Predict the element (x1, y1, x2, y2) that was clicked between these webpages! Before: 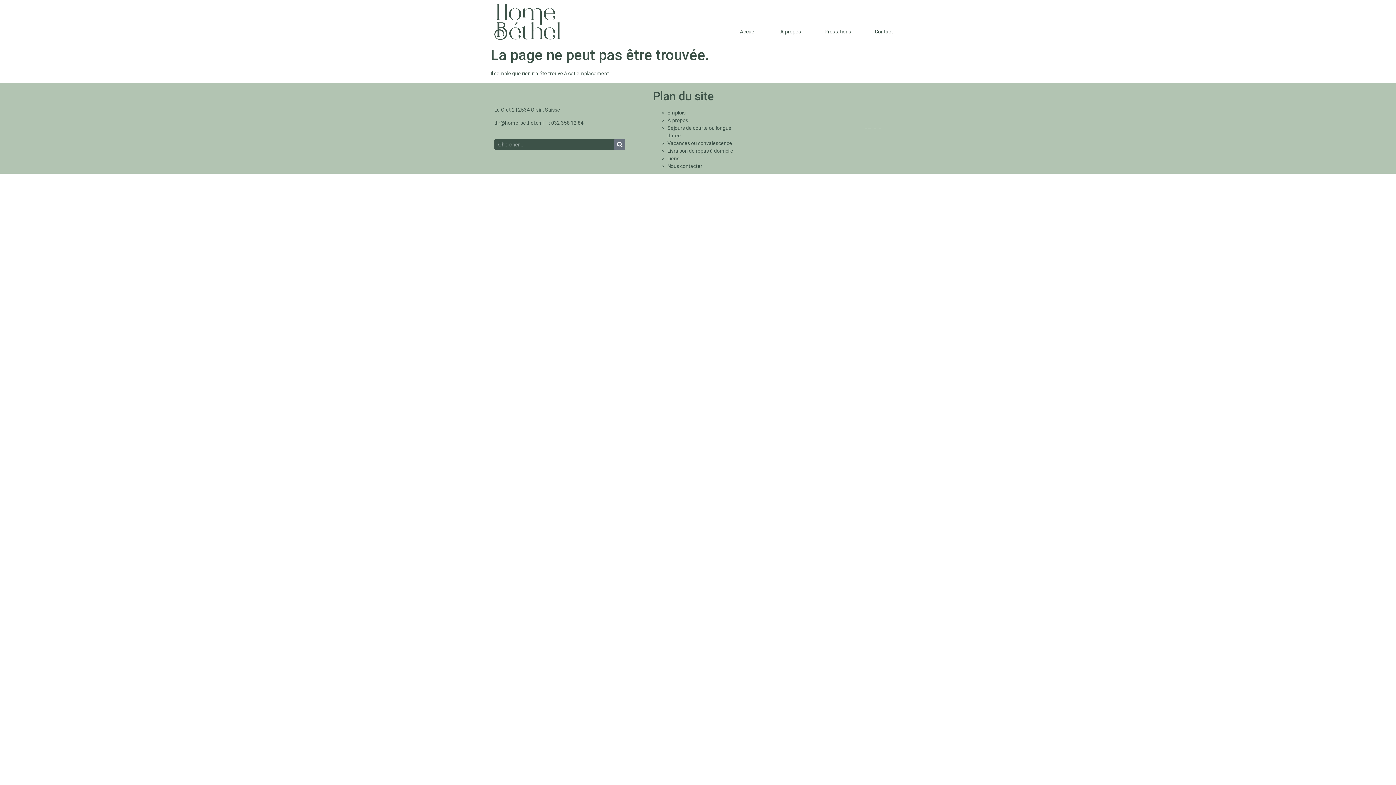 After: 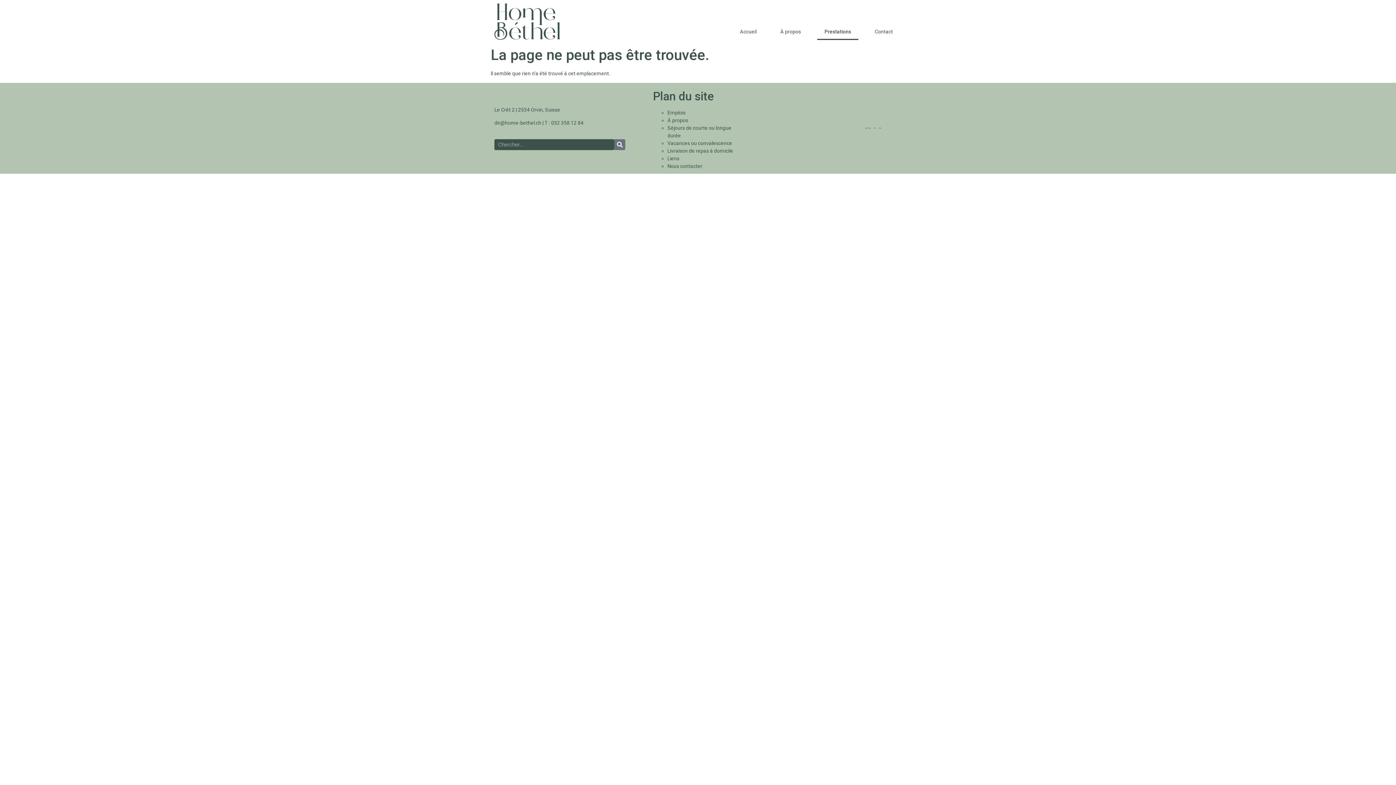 Action: label: Prestations bbox: (817, 23, 858, 40)